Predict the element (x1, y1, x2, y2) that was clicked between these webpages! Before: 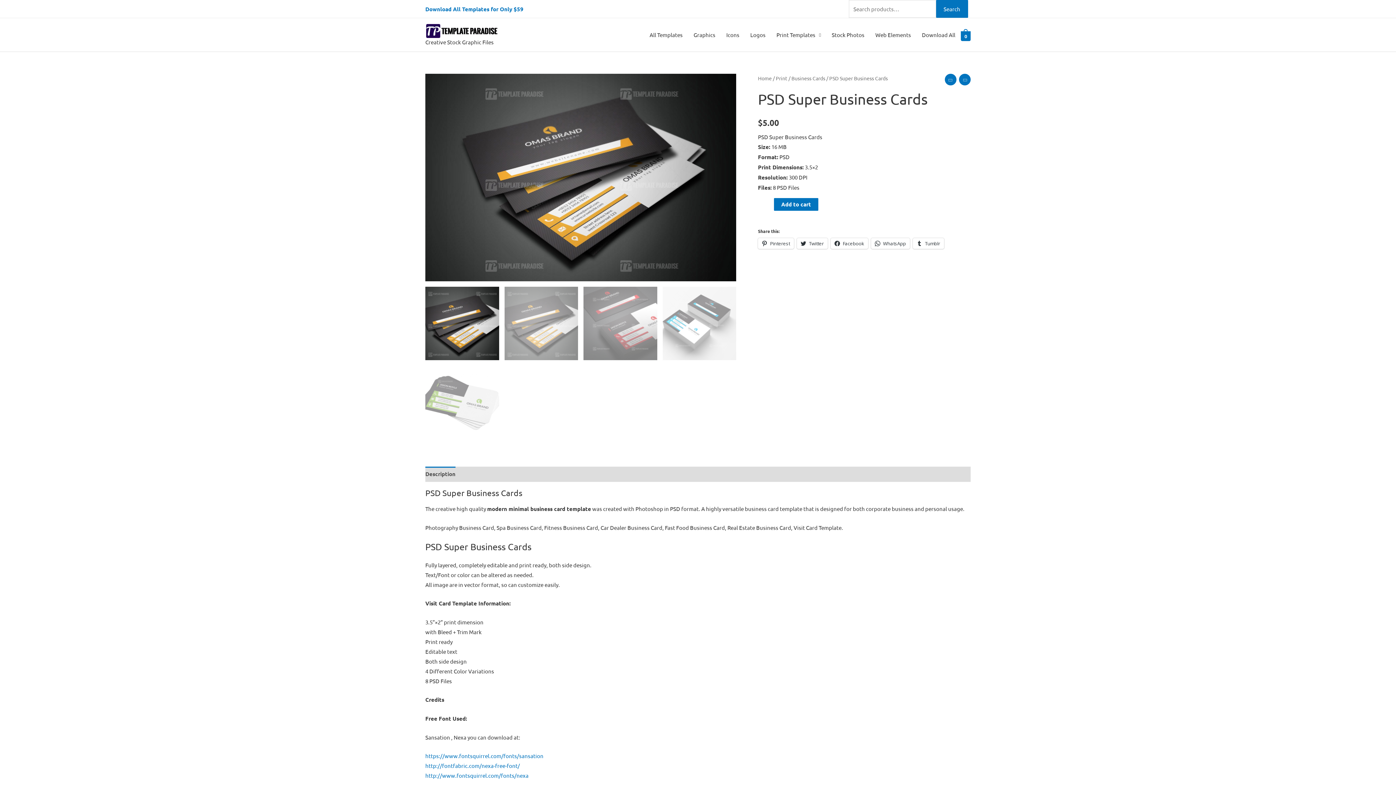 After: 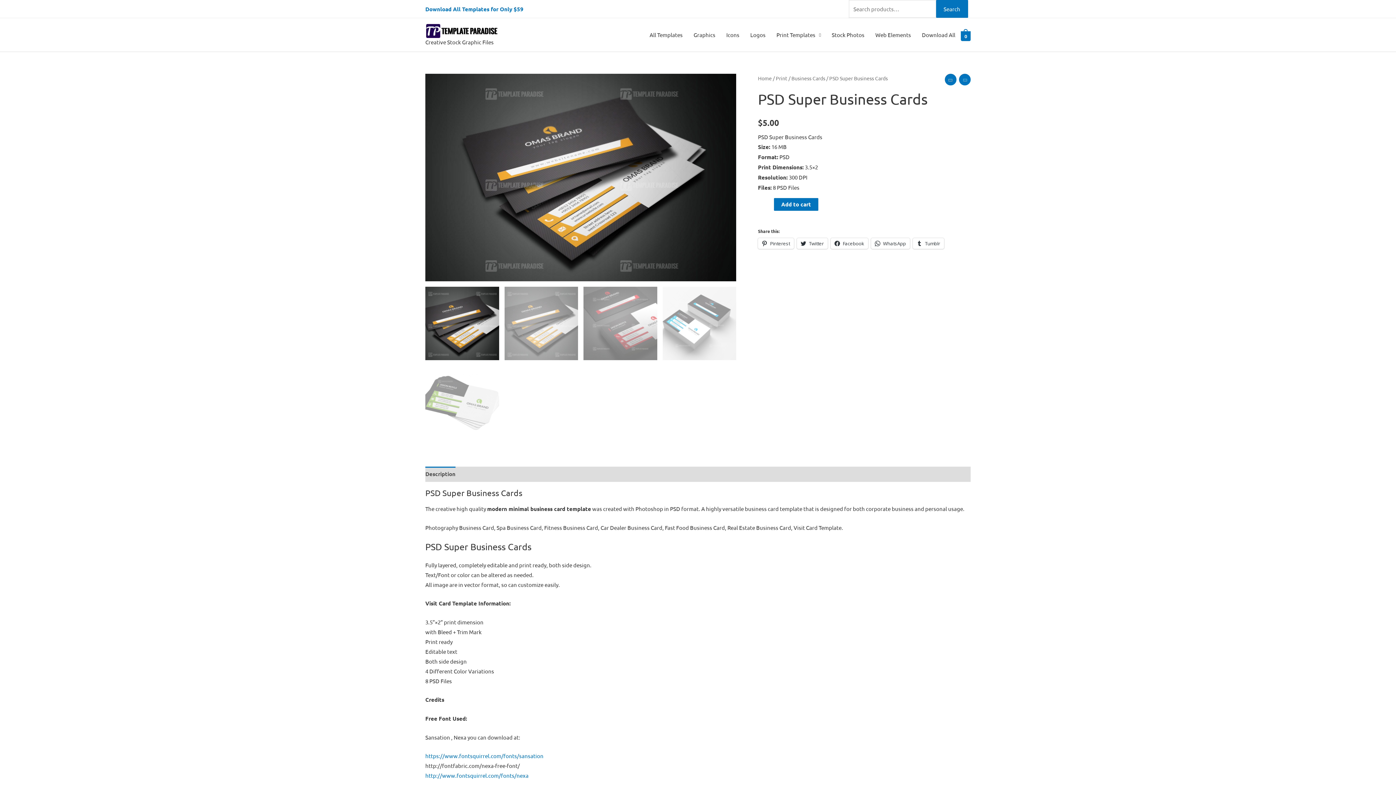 Action: label: http://fontfabric.com/nexa-free-font/ bbox: (425, 762, 520, 769)